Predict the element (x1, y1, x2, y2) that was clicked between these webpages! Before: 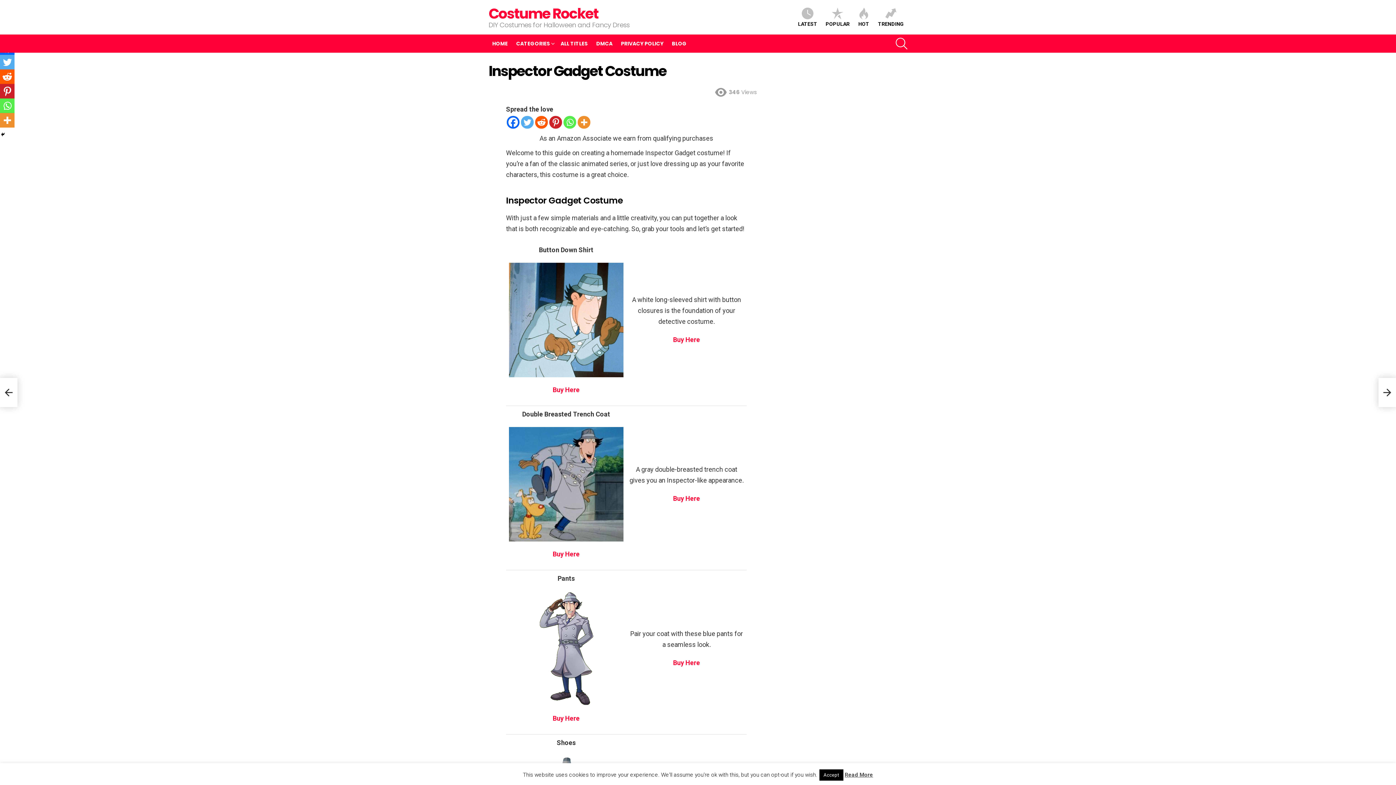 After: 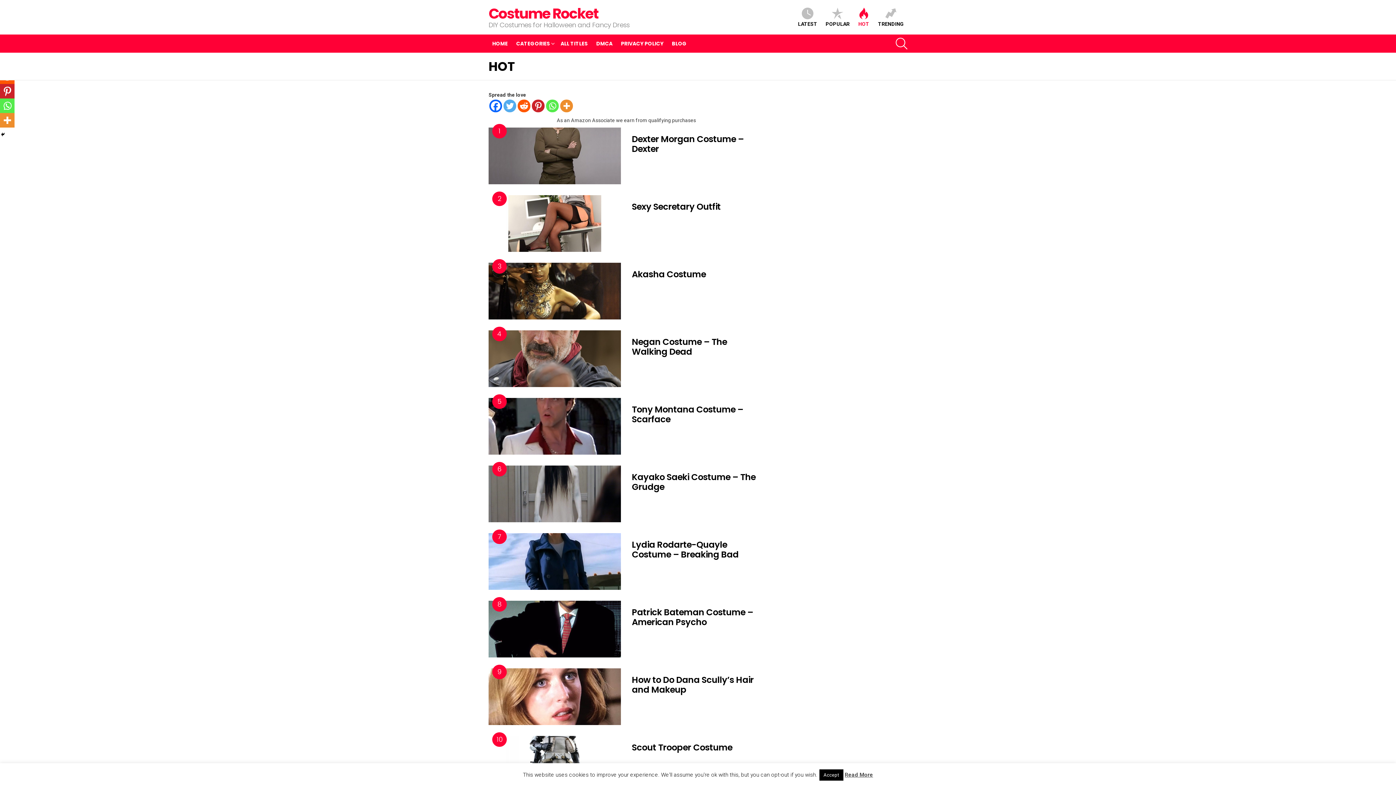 Action: label: HOT bbox: (854, 7, 873, 27)